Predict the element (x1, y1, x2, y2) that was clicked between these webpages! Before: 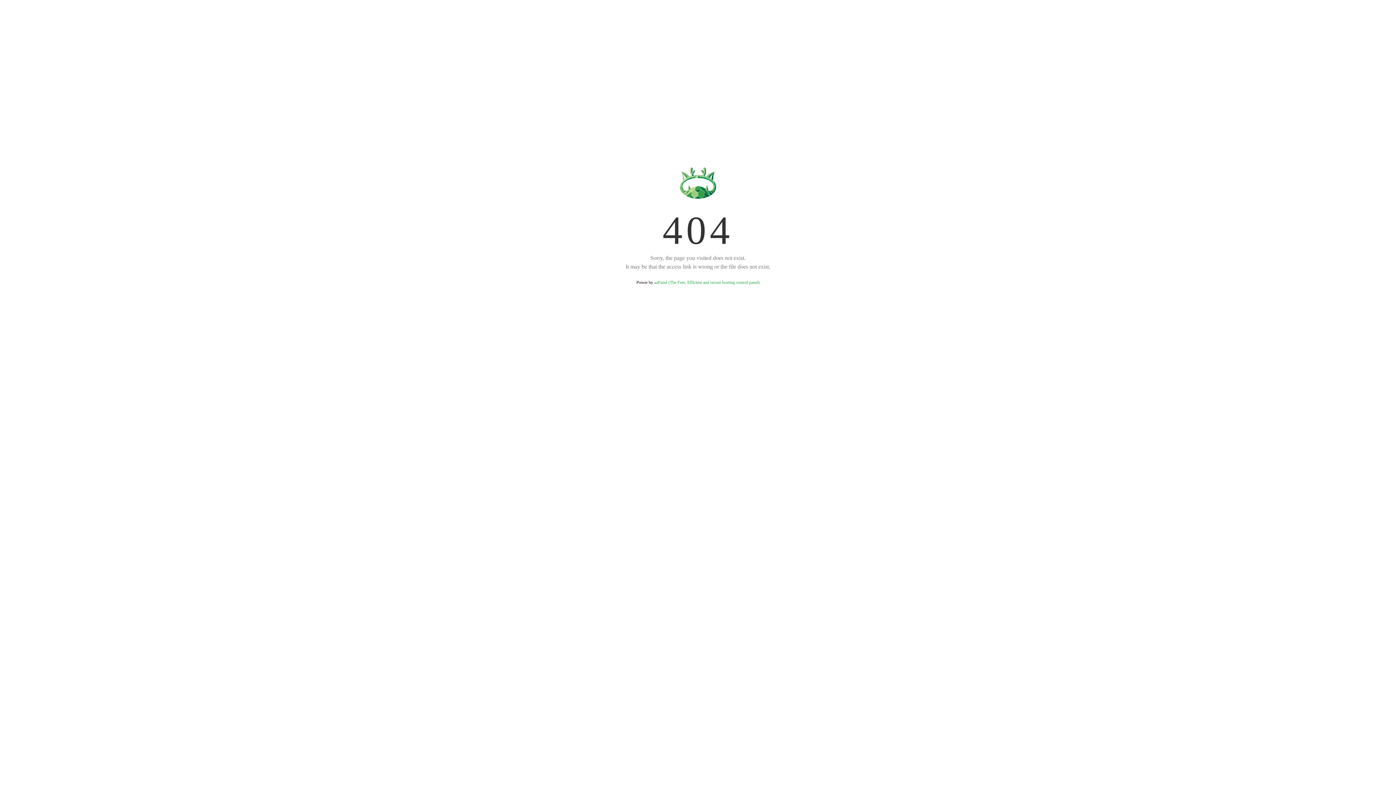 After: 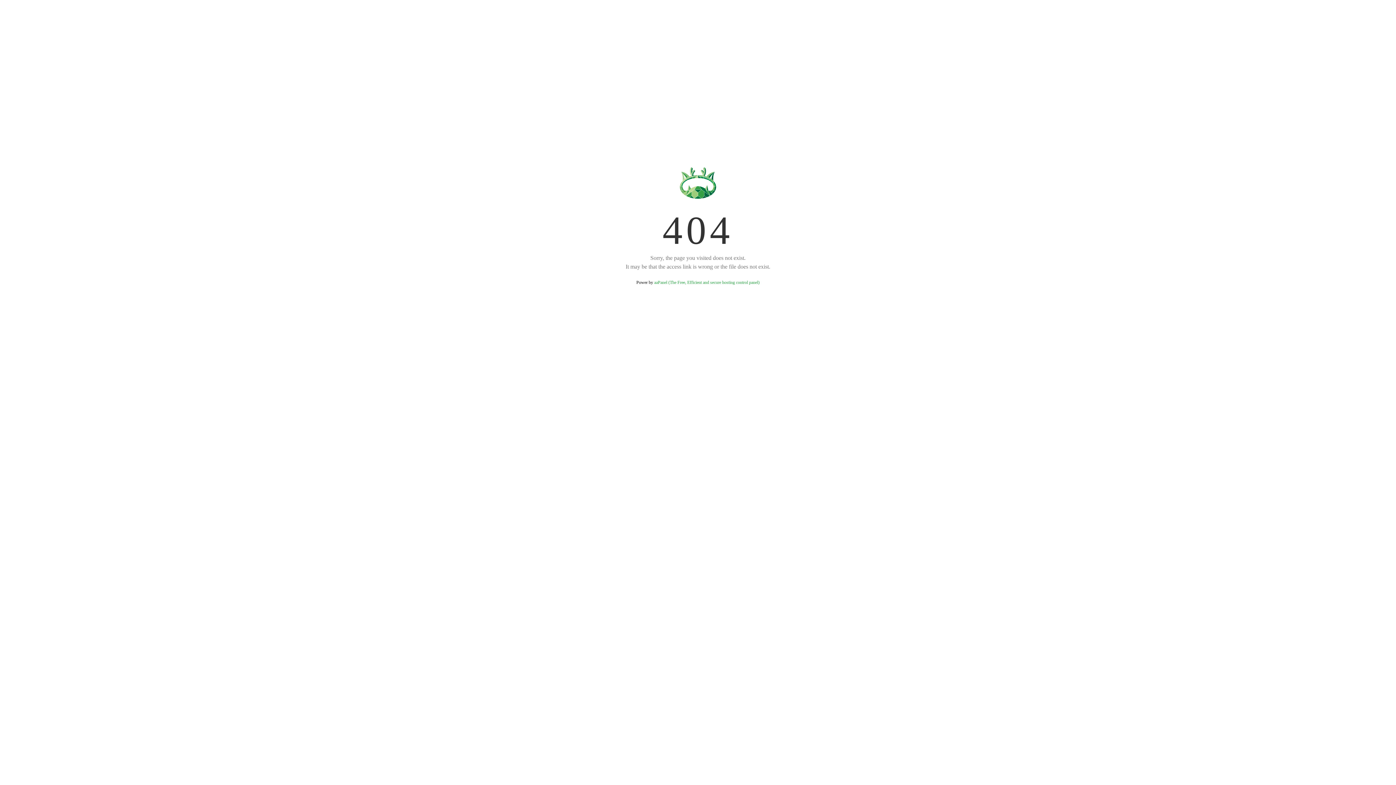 Action: bbox: (654, 280, 759, 285) label: aaPanel (The Free, Efficient and secure hosting control panel)